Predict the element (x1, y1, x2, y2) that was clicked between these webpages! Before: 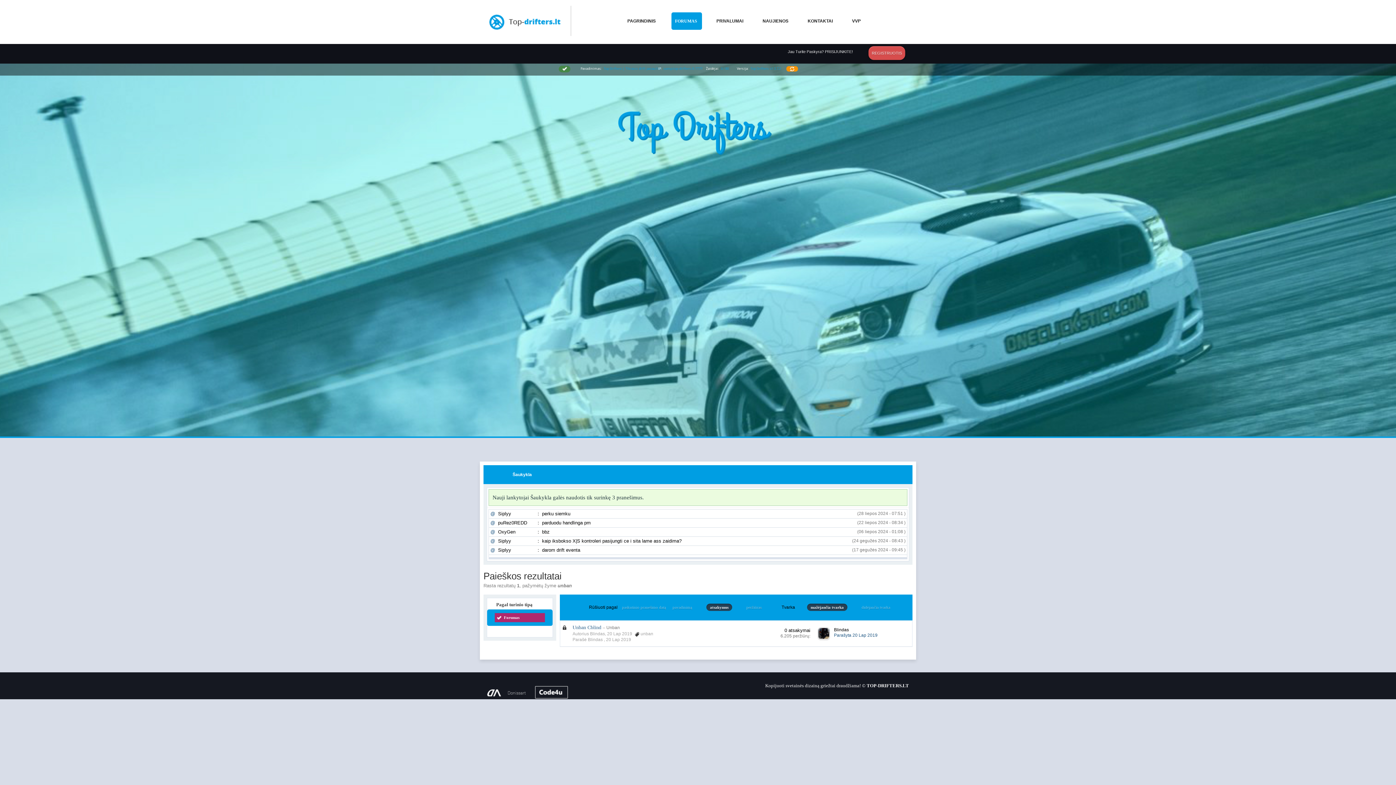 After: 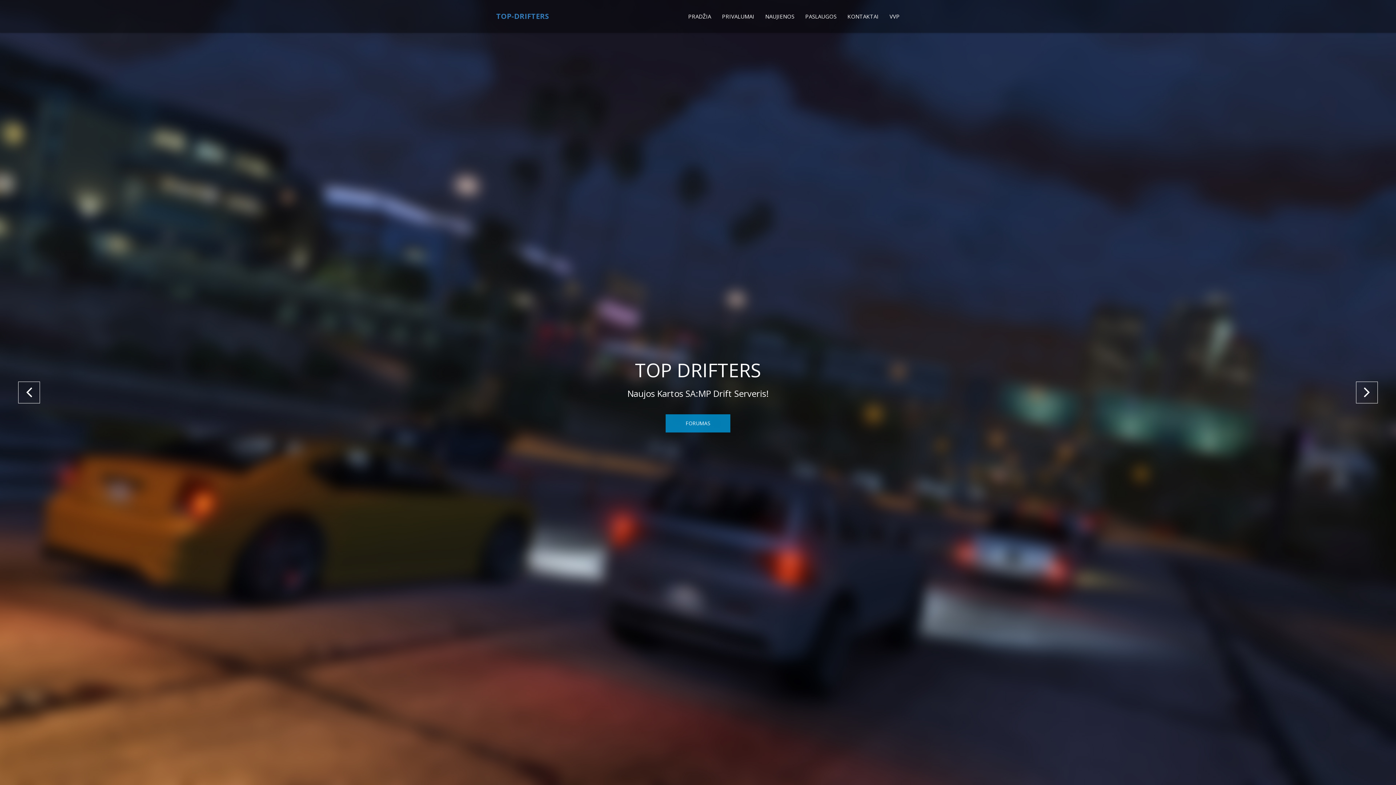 Action: bbox: (623, 12, 660, 29) label: PAGRINDINIS 